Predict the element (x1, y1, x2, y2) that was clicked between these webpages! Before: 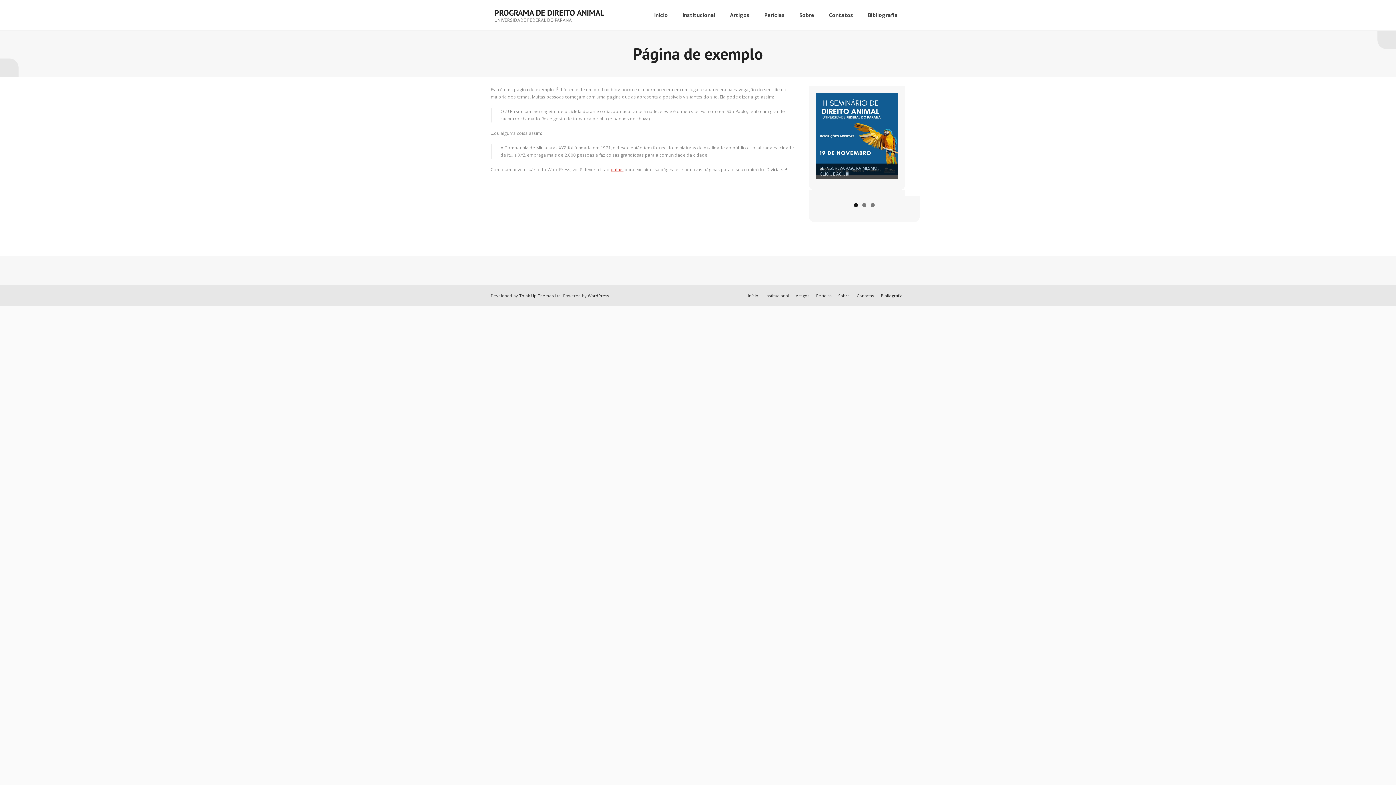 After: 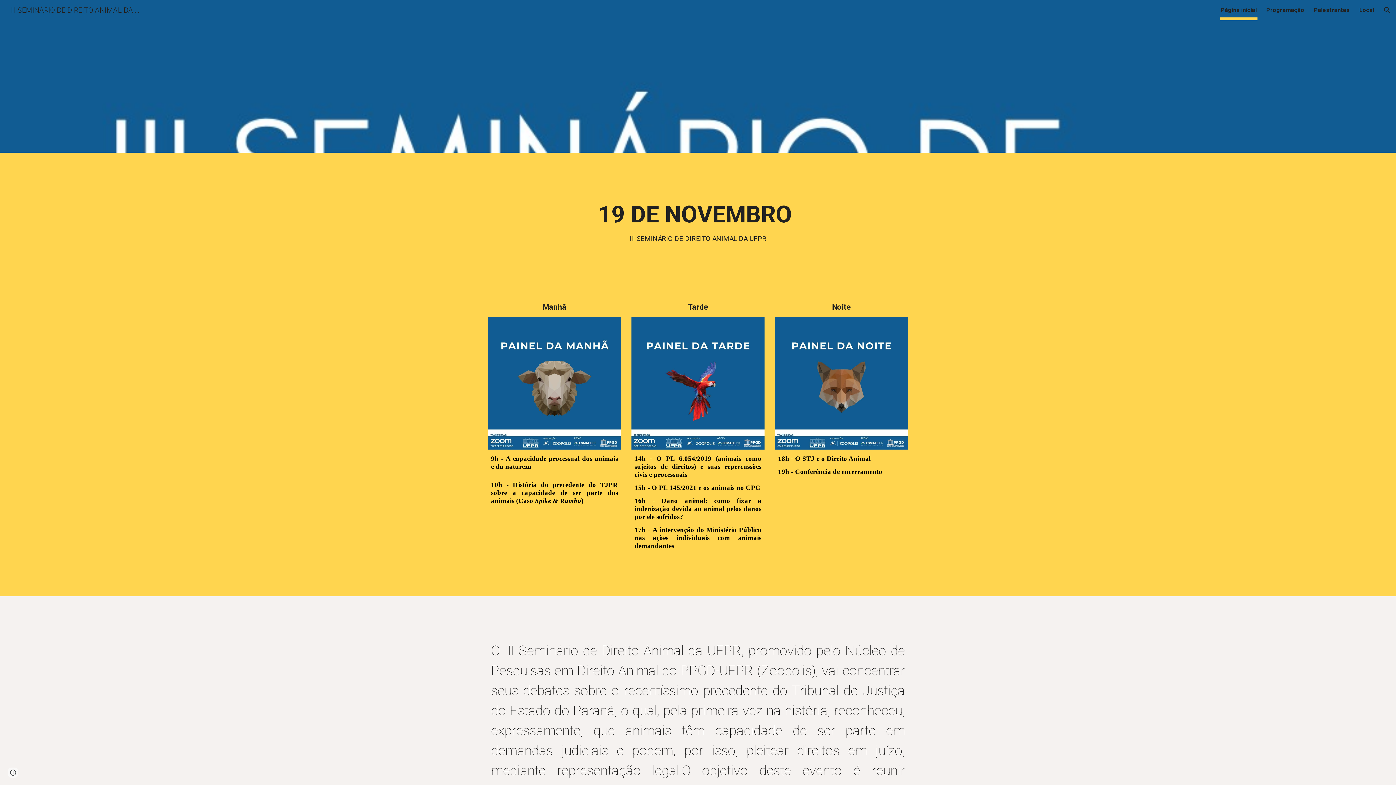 Action: bbox: (816, 93, 898, 175)